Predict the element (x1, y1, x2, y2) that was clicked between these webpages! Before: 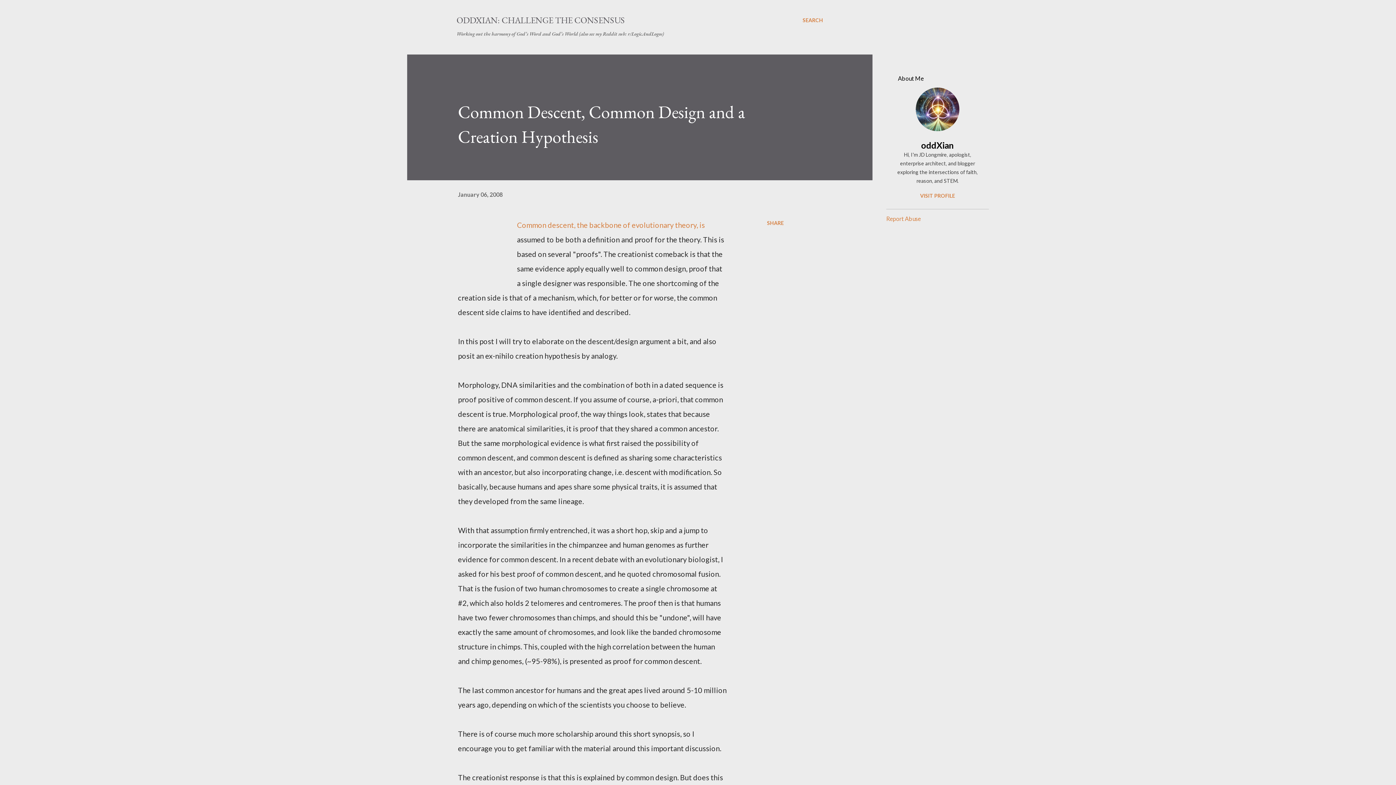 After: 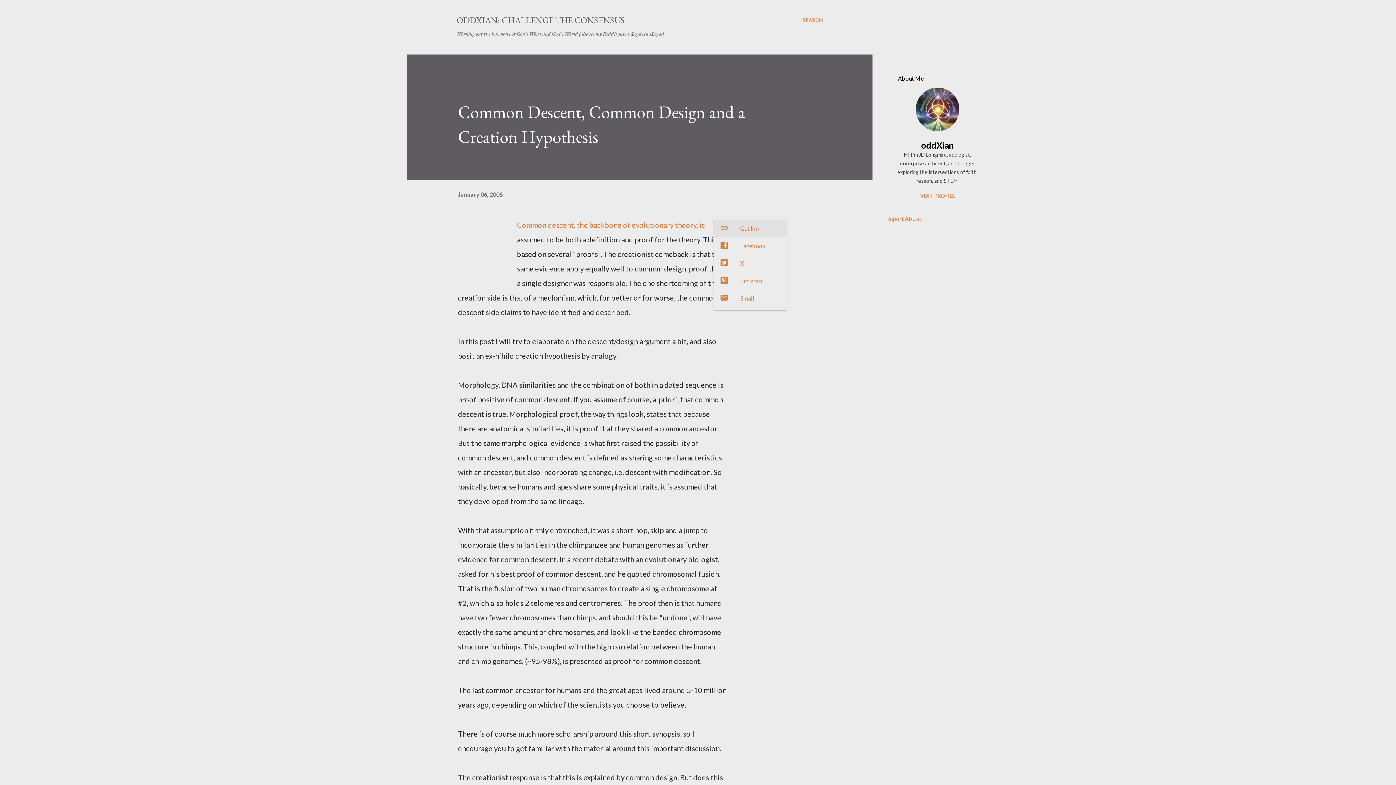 Action: label: Share bbox: (764, 217, 786, 229)